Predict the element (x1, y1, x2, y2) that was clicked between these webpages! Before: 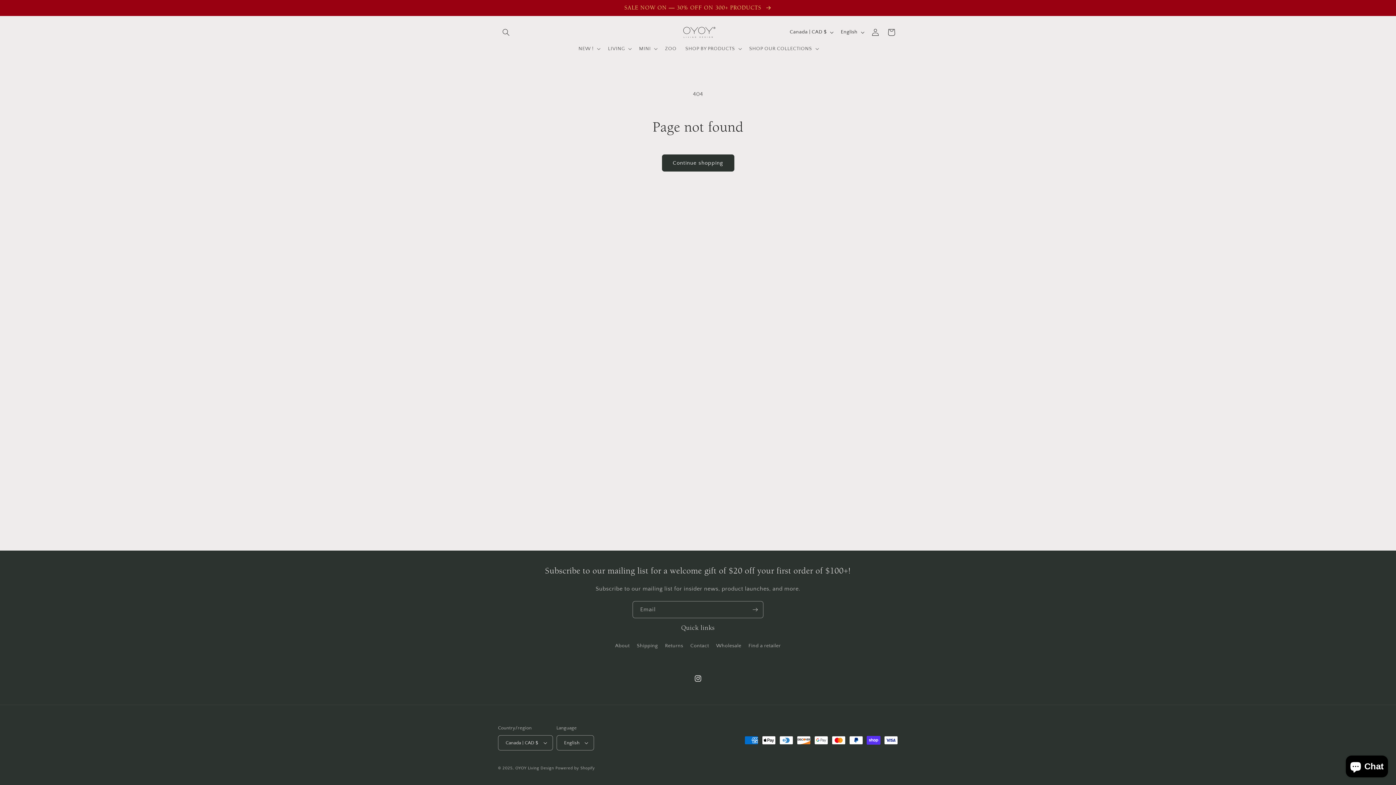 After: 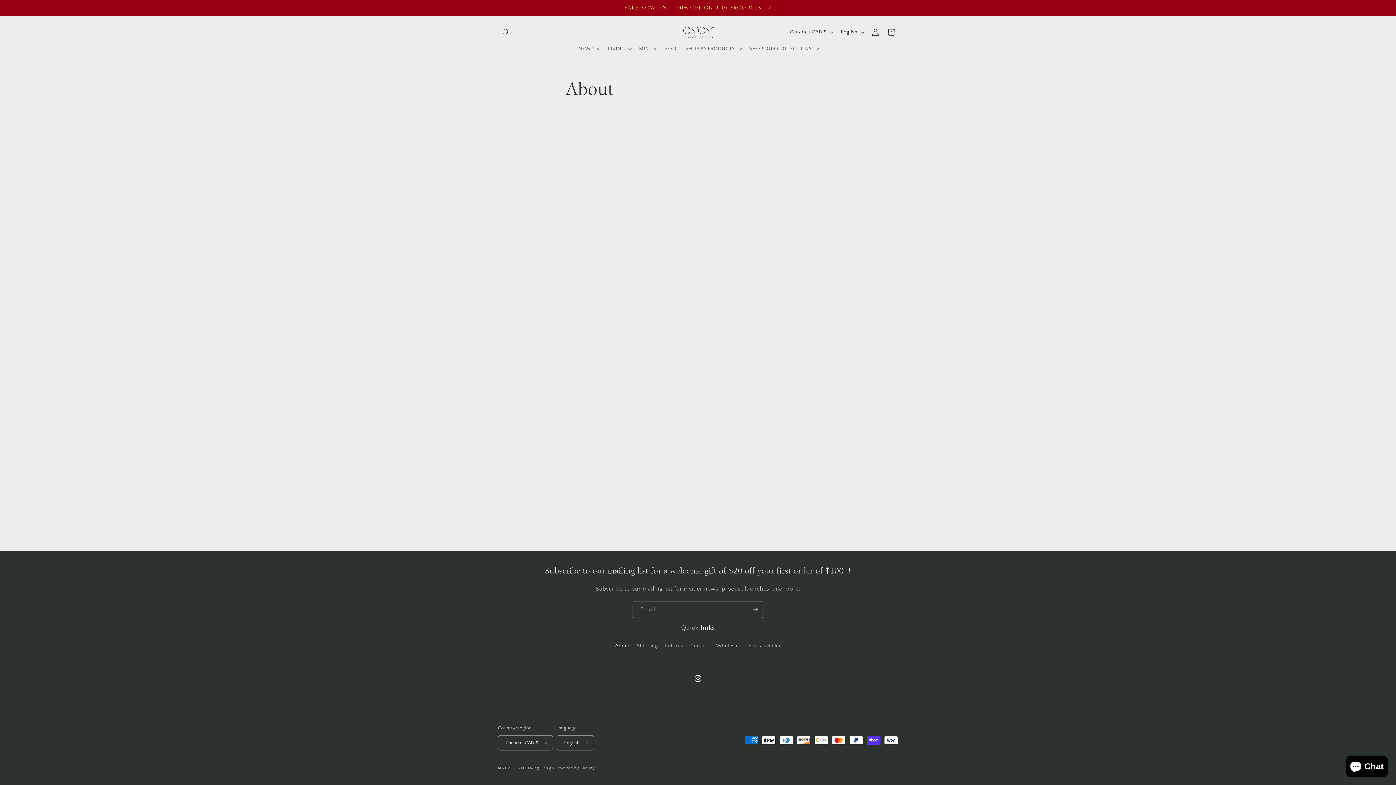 Action: bbox: (615, 641, 629, 652) label: About